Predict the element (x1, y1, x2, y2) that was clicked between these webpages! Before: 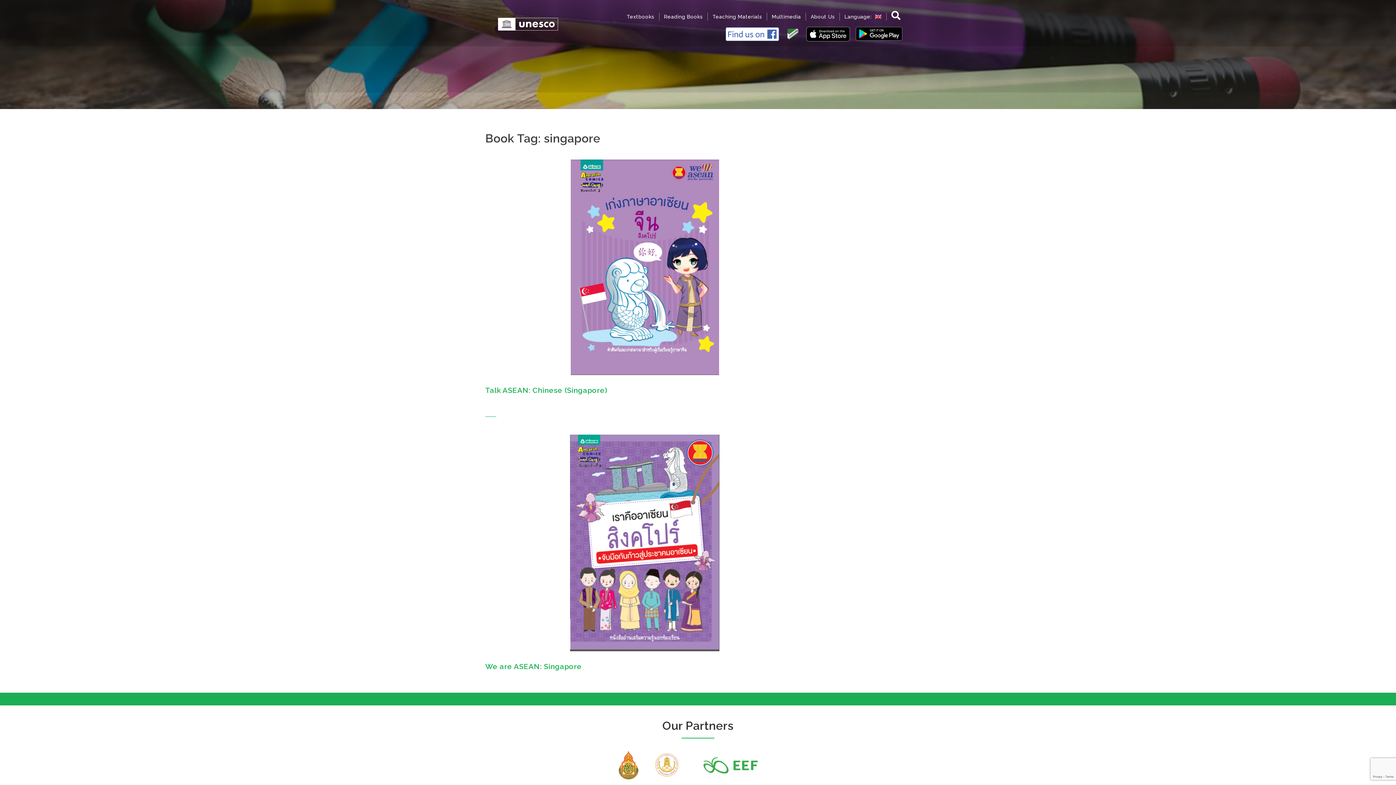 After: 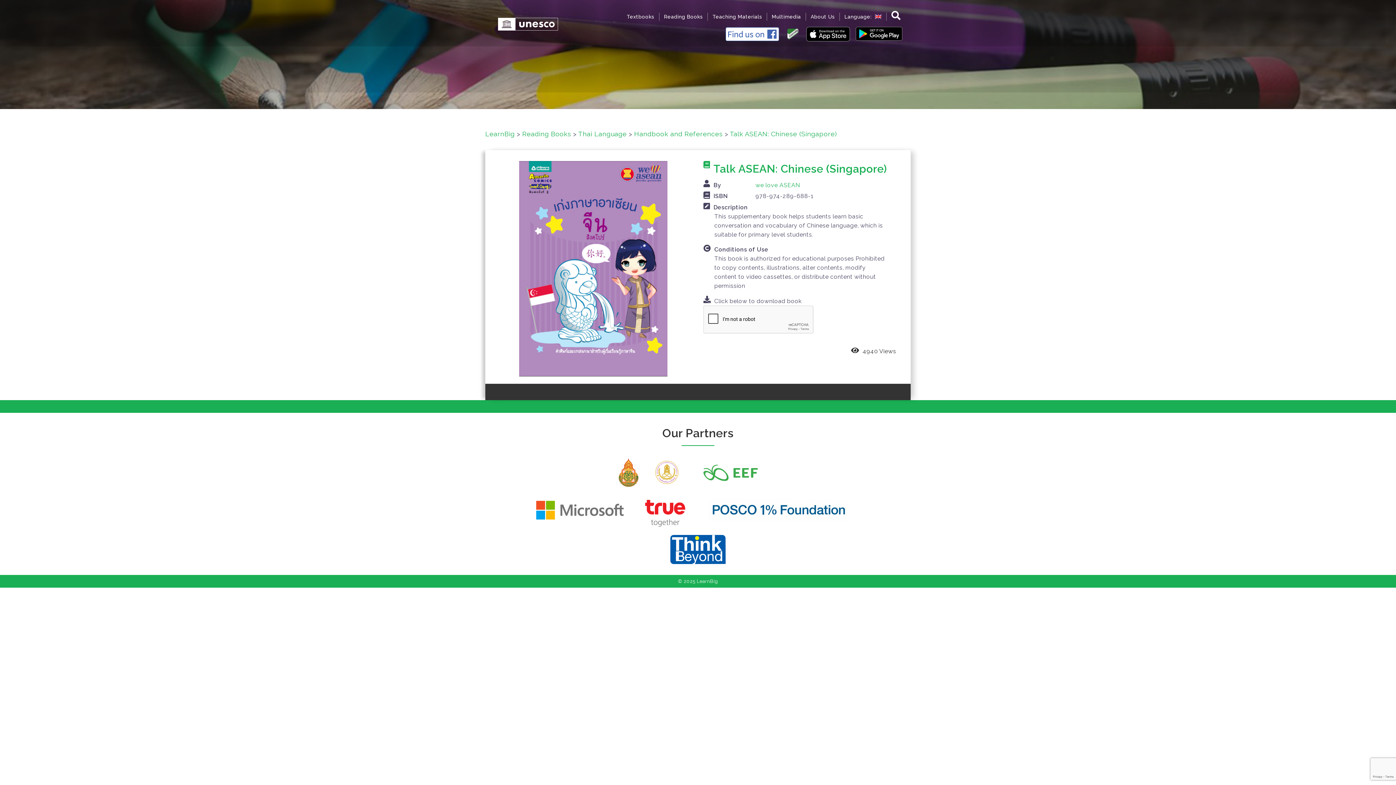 Action: bbox: (485, 386, 607, 394) label: Talk ASEAN: Chinese (Singapore)